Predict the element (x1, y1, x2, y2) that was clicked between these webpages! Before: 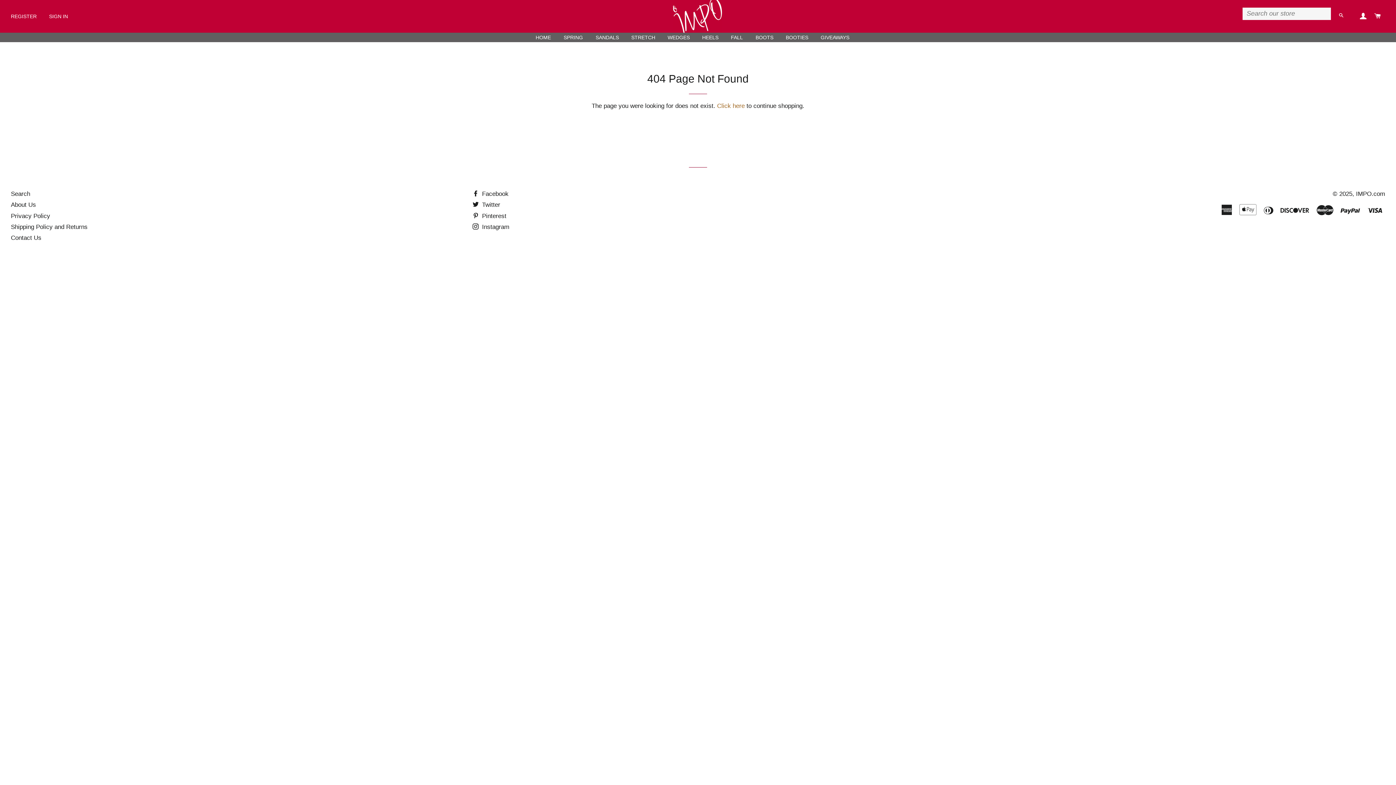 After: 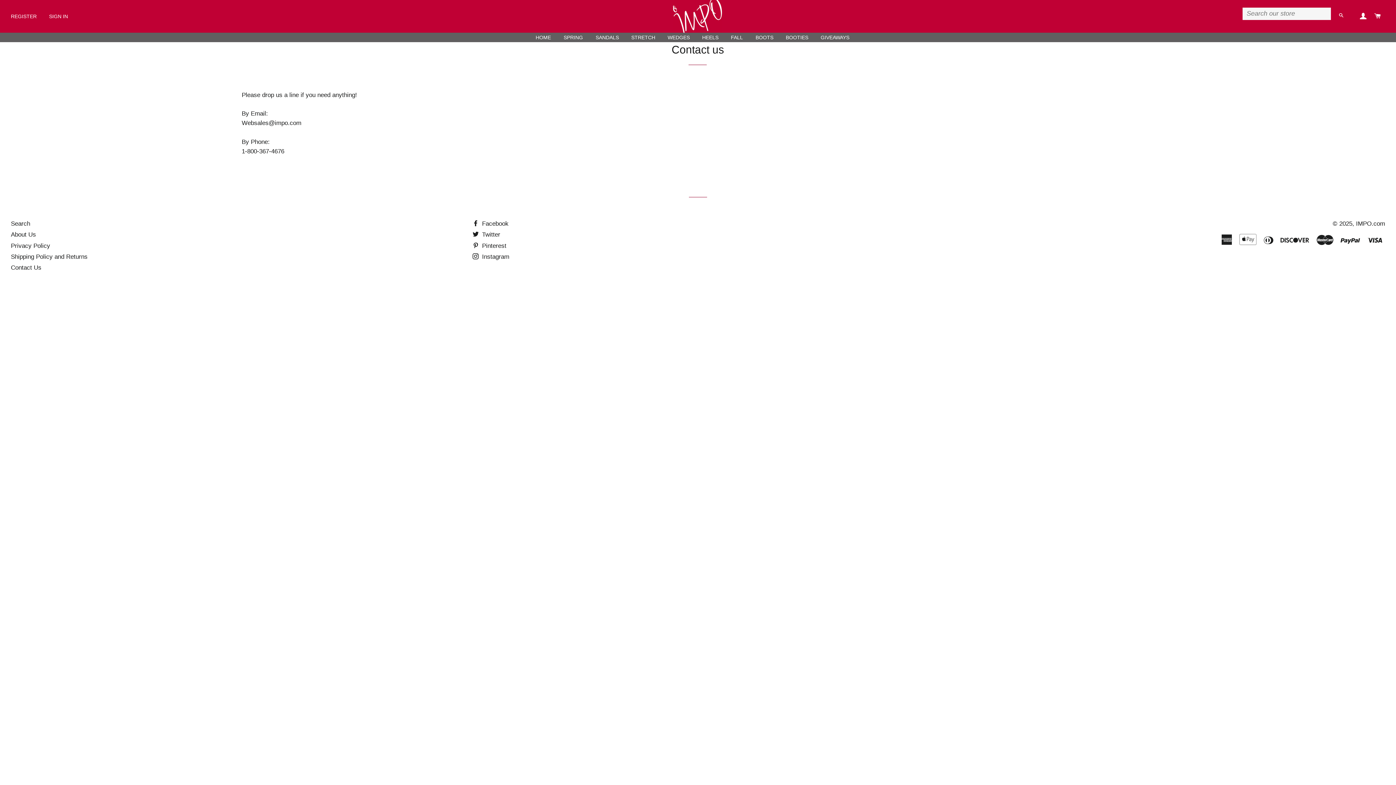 Action: bbox: (10, 234, 41, 241) label: Contact Us